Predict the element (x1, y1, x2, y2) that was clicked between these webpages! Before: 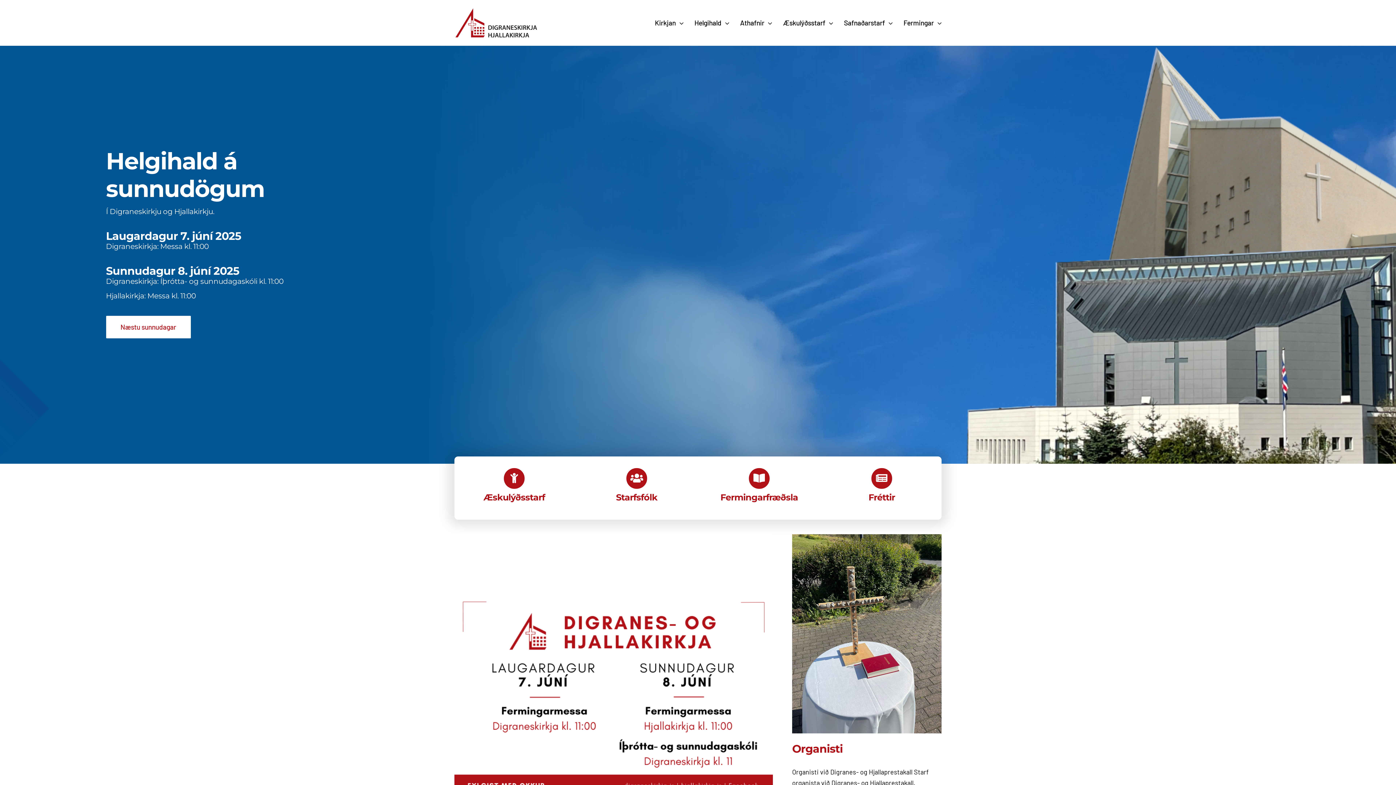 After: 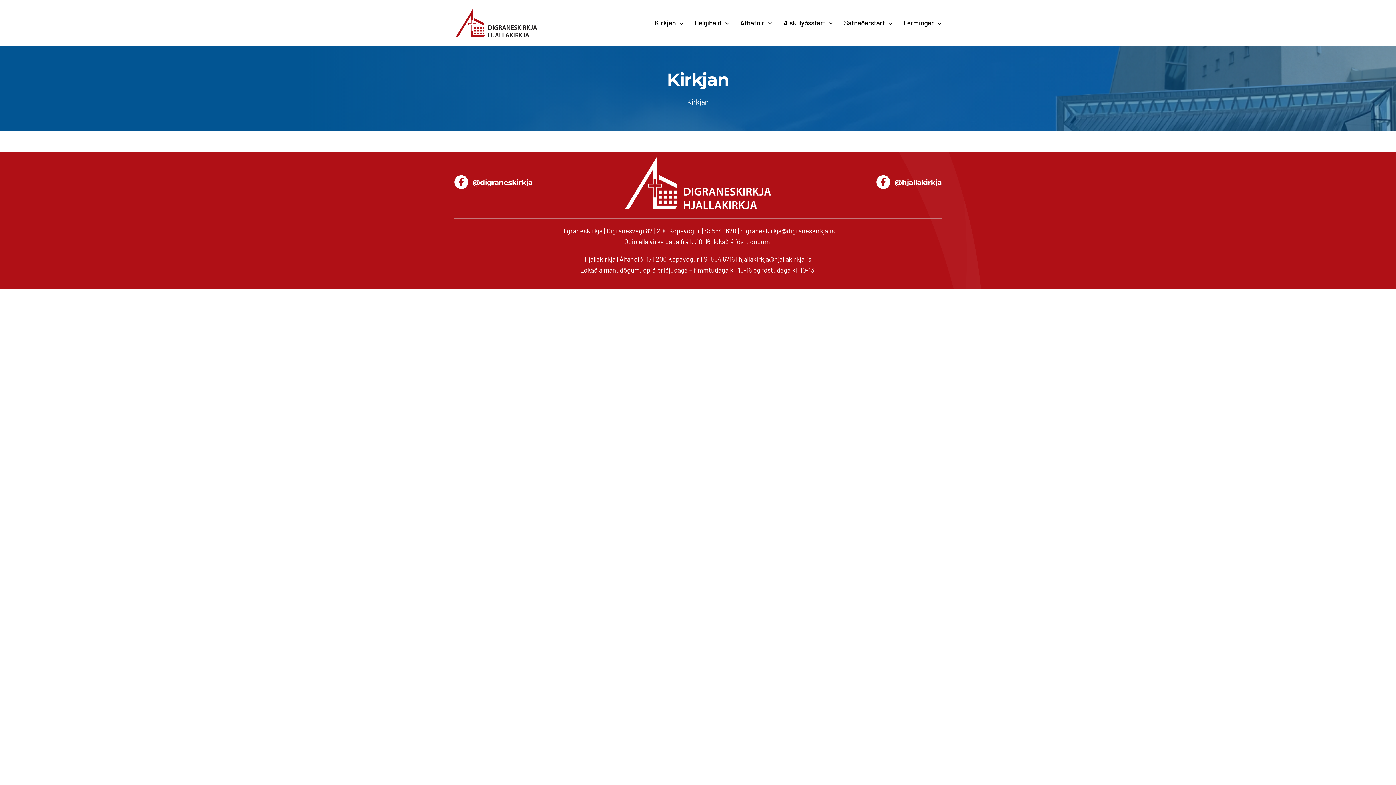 Action: label: Kirkjan bbox: (655, 9, 683, 36)